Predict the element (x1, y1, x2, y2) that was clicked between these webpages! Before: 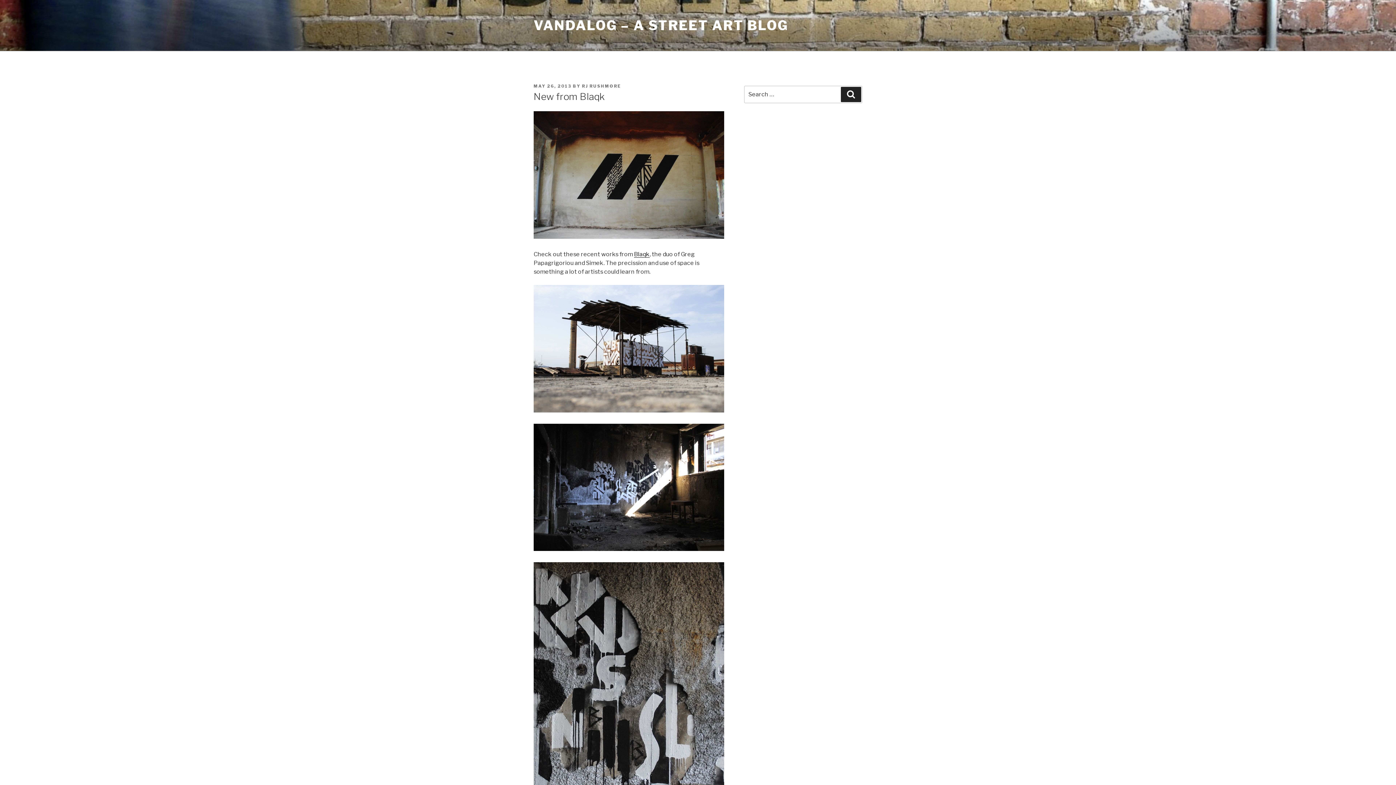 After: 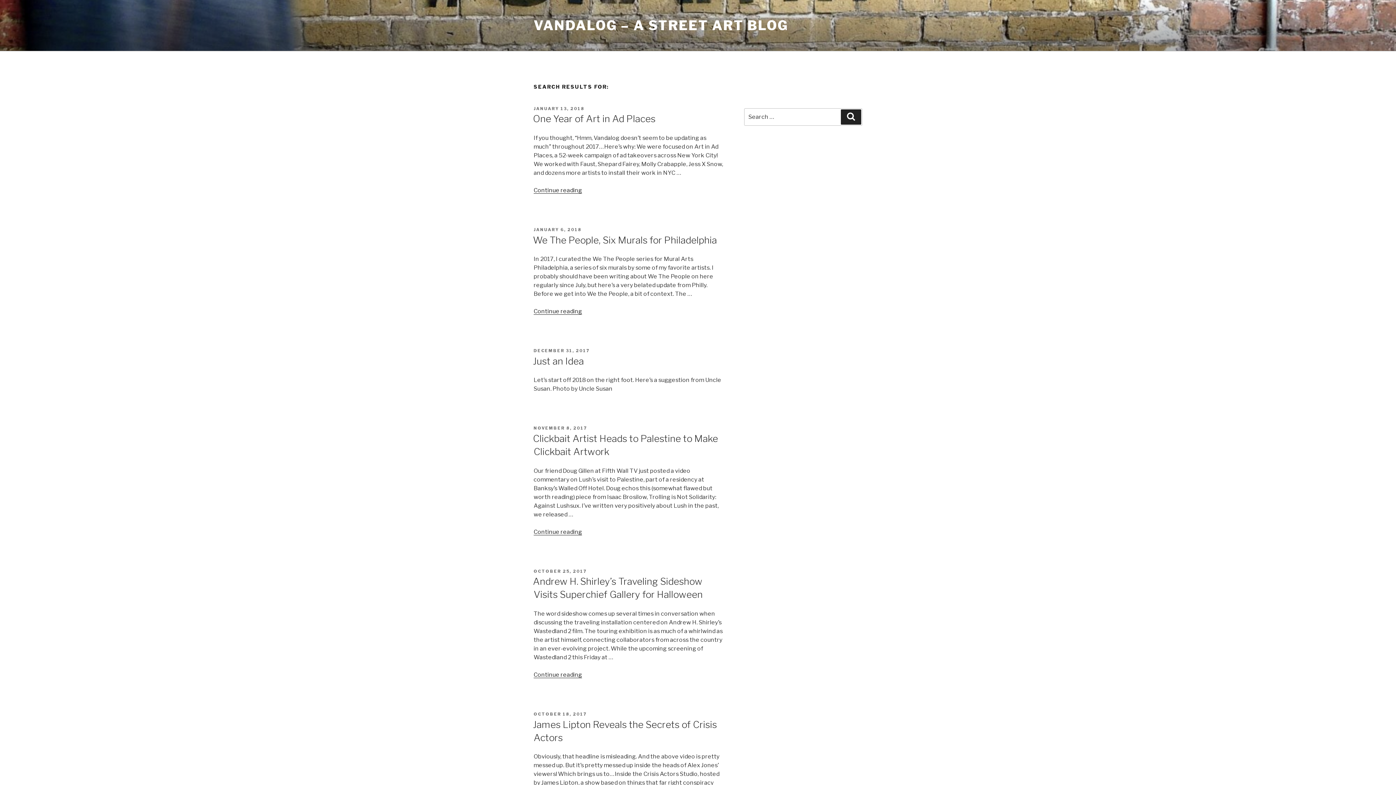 Action: label: Search bbox: (841, 86, 861, 102)